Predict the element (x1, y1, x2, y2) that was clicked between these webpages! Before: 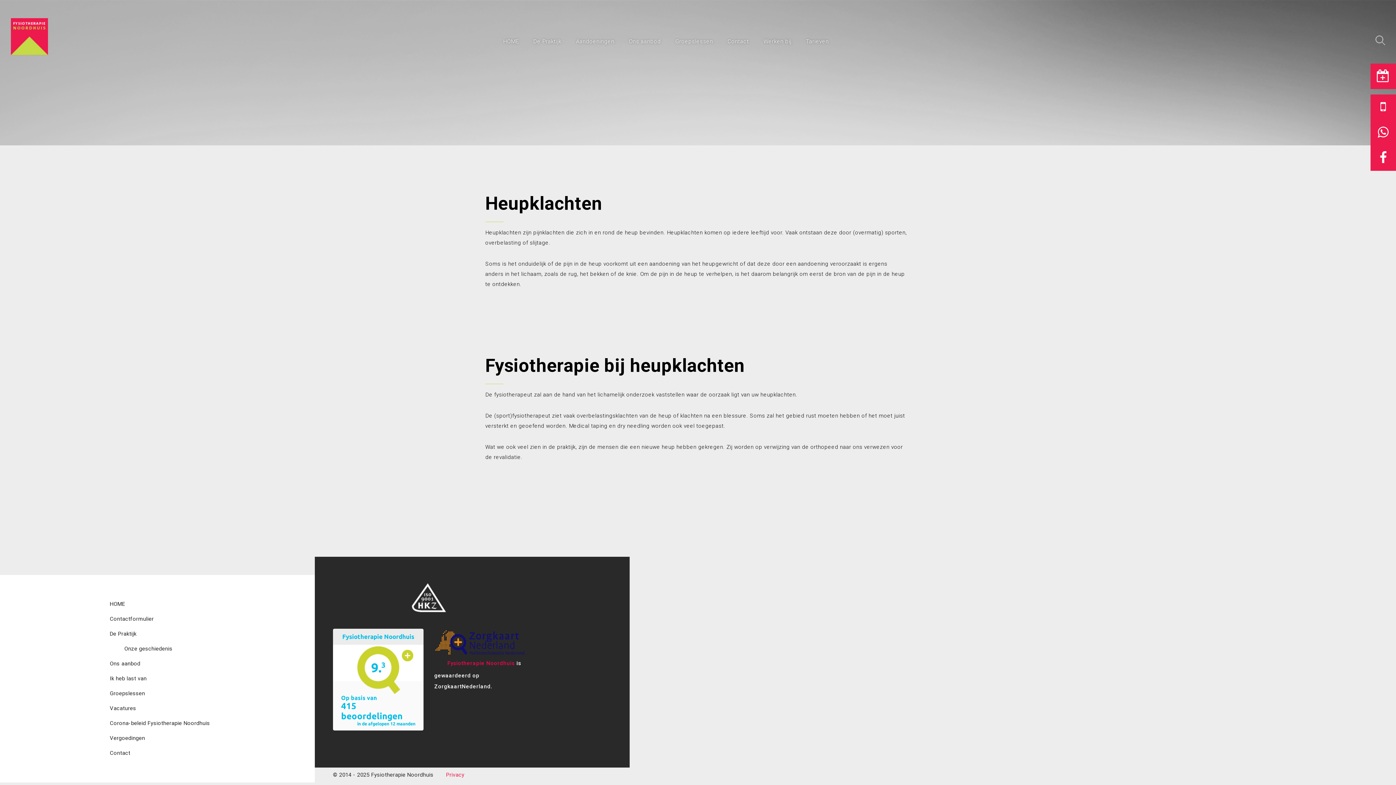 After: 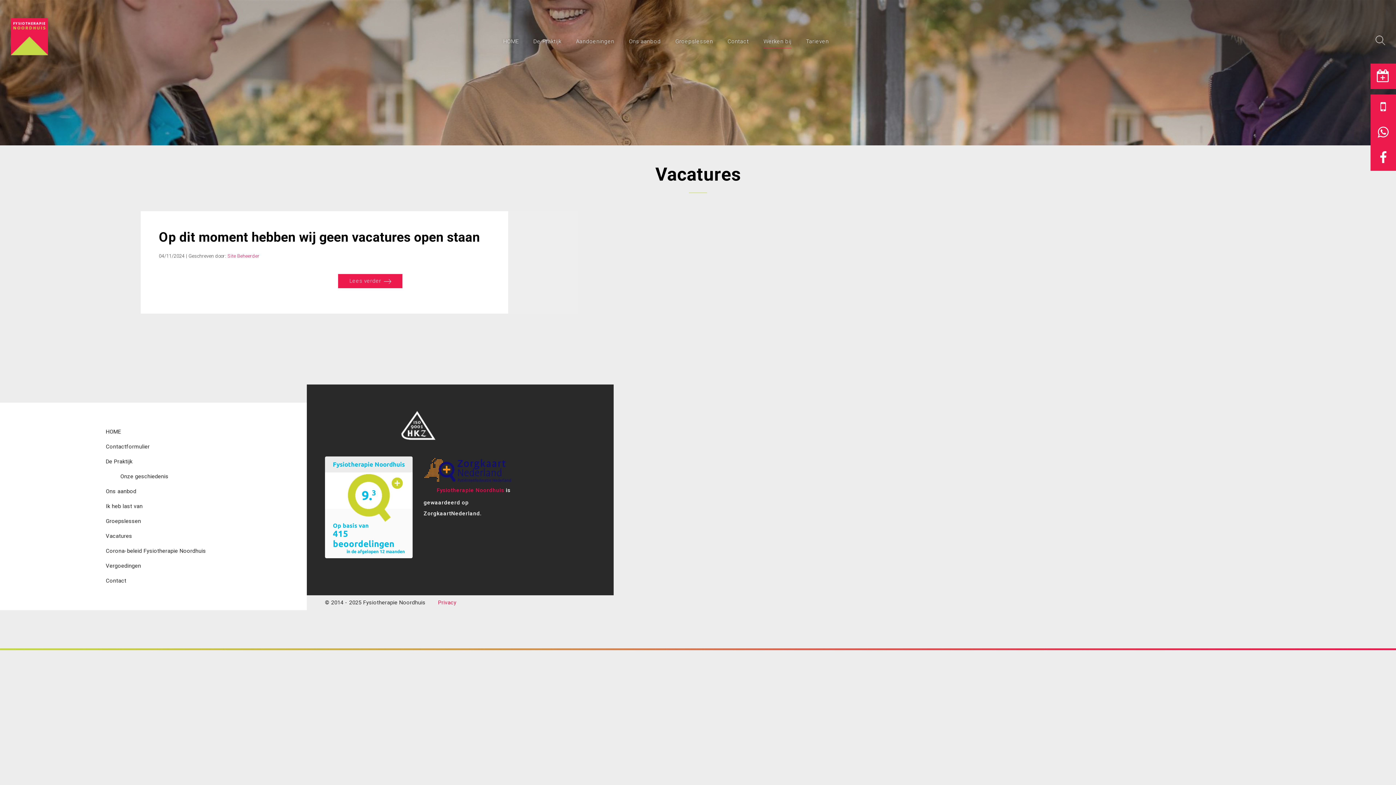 Action: bbox: (763, 37, 791, 45) label: Werken bij